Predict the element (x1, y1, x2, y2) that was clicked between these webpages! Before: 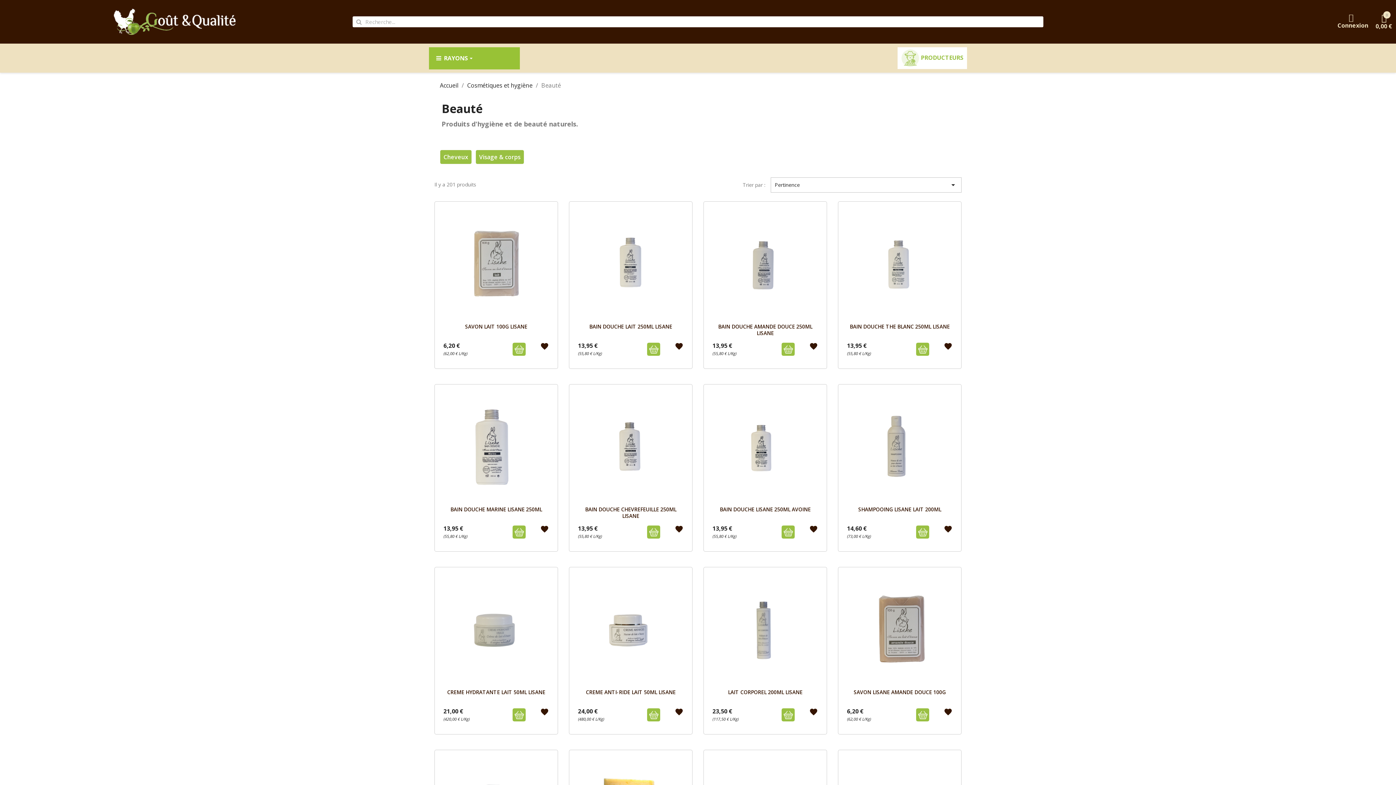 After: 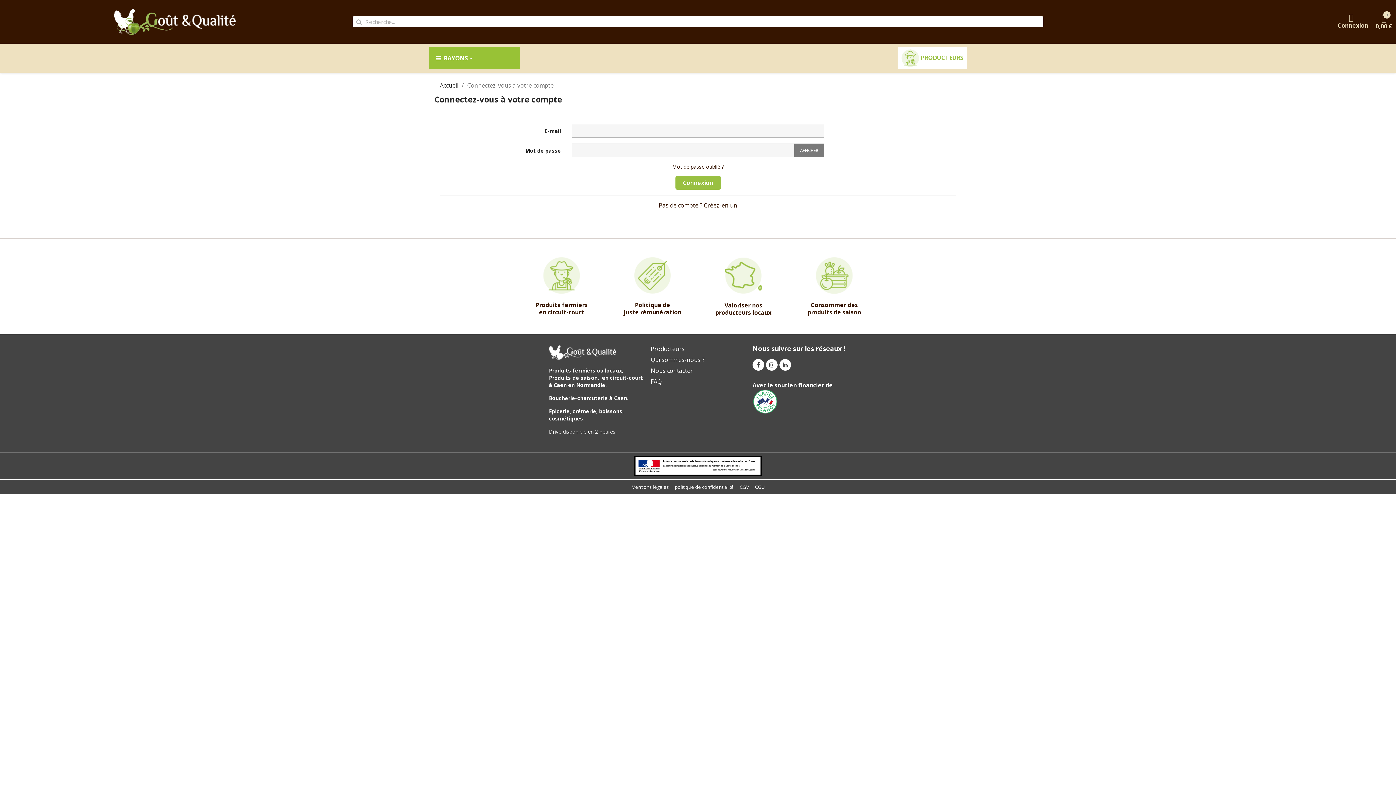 Action: bbox: (674, 525, 683, 532) label: favorite